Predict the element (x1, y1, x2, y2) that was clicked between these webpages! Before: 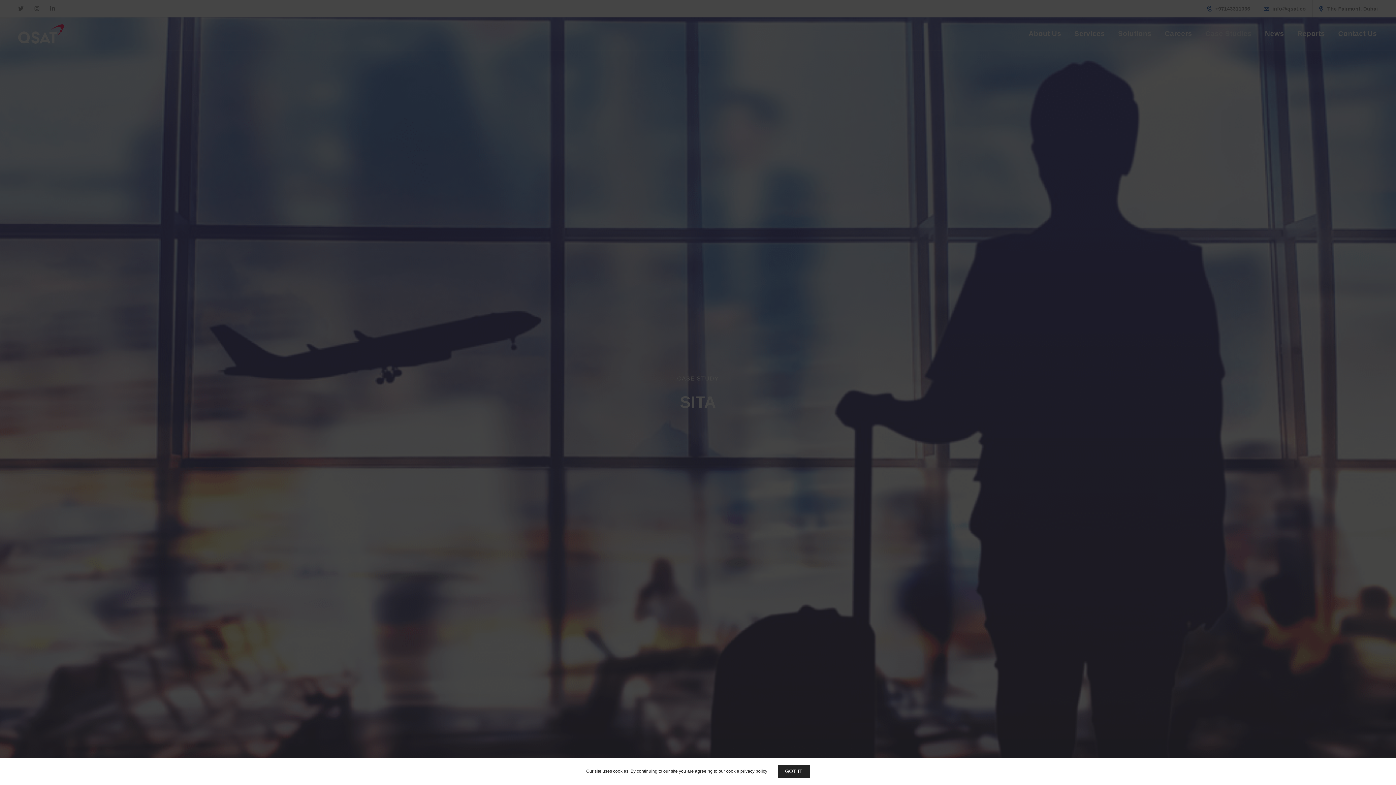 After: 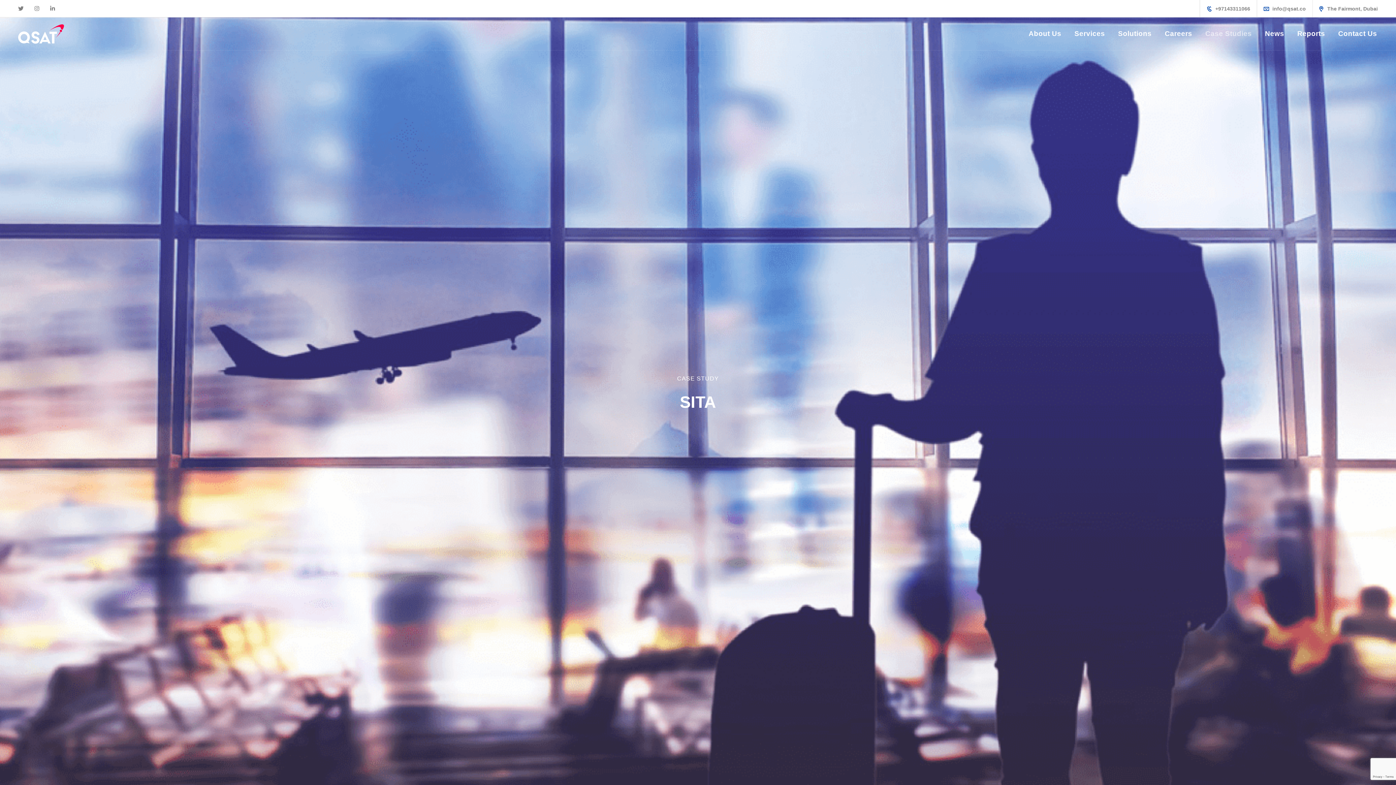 Action: bbox: (778, 765, 810, 778) label: GOT IT